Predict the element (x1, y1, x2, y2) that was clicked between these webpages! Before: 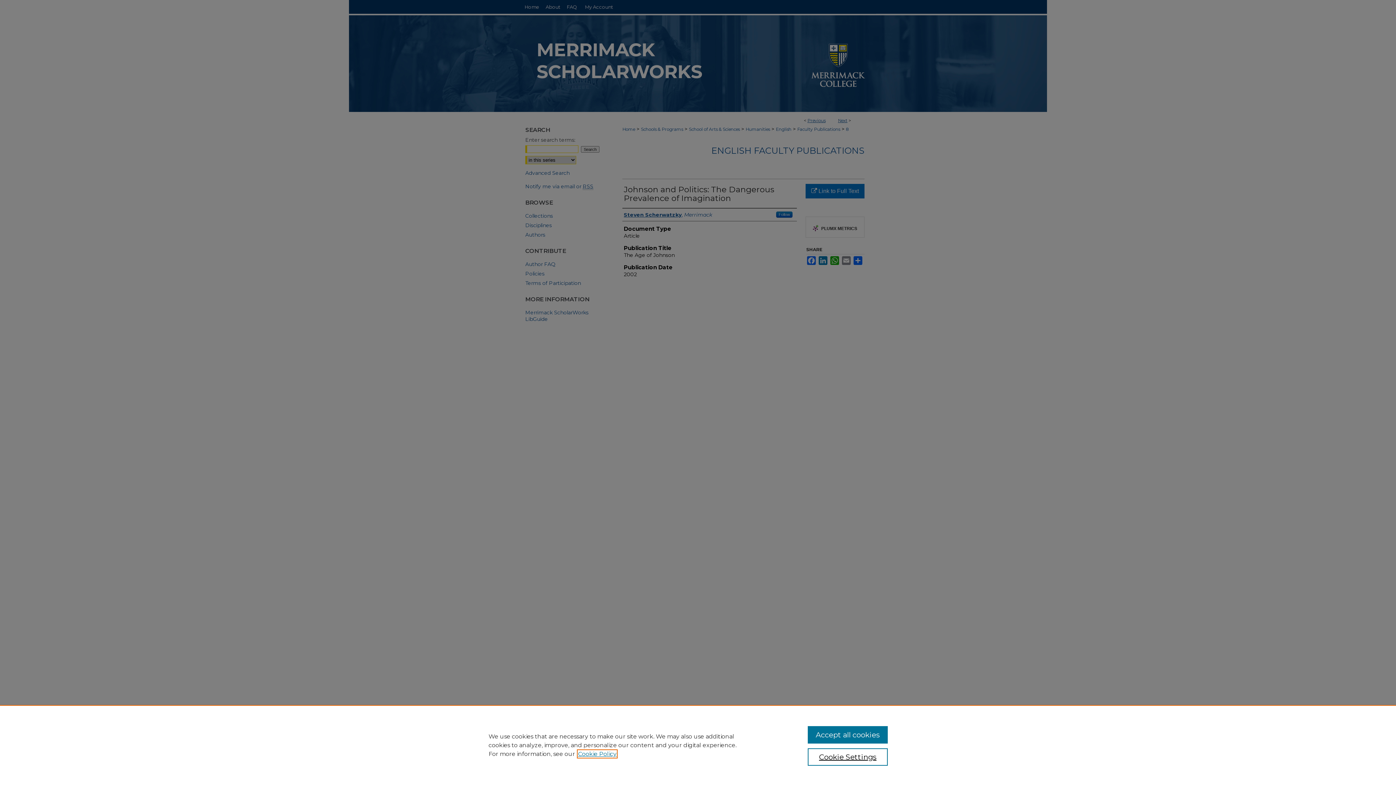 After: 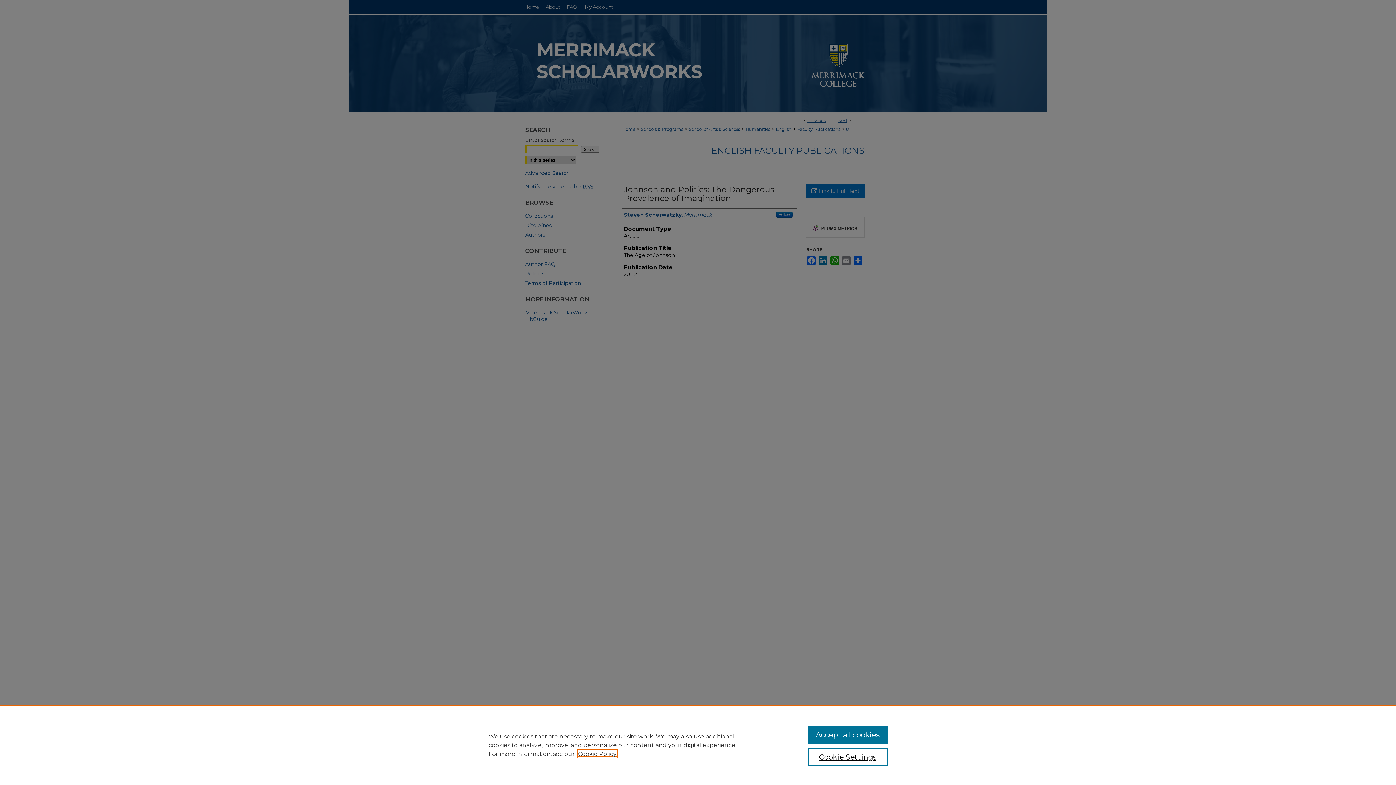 Action: label: , opens in a new tab bbox: (578, 750, 616, 757)